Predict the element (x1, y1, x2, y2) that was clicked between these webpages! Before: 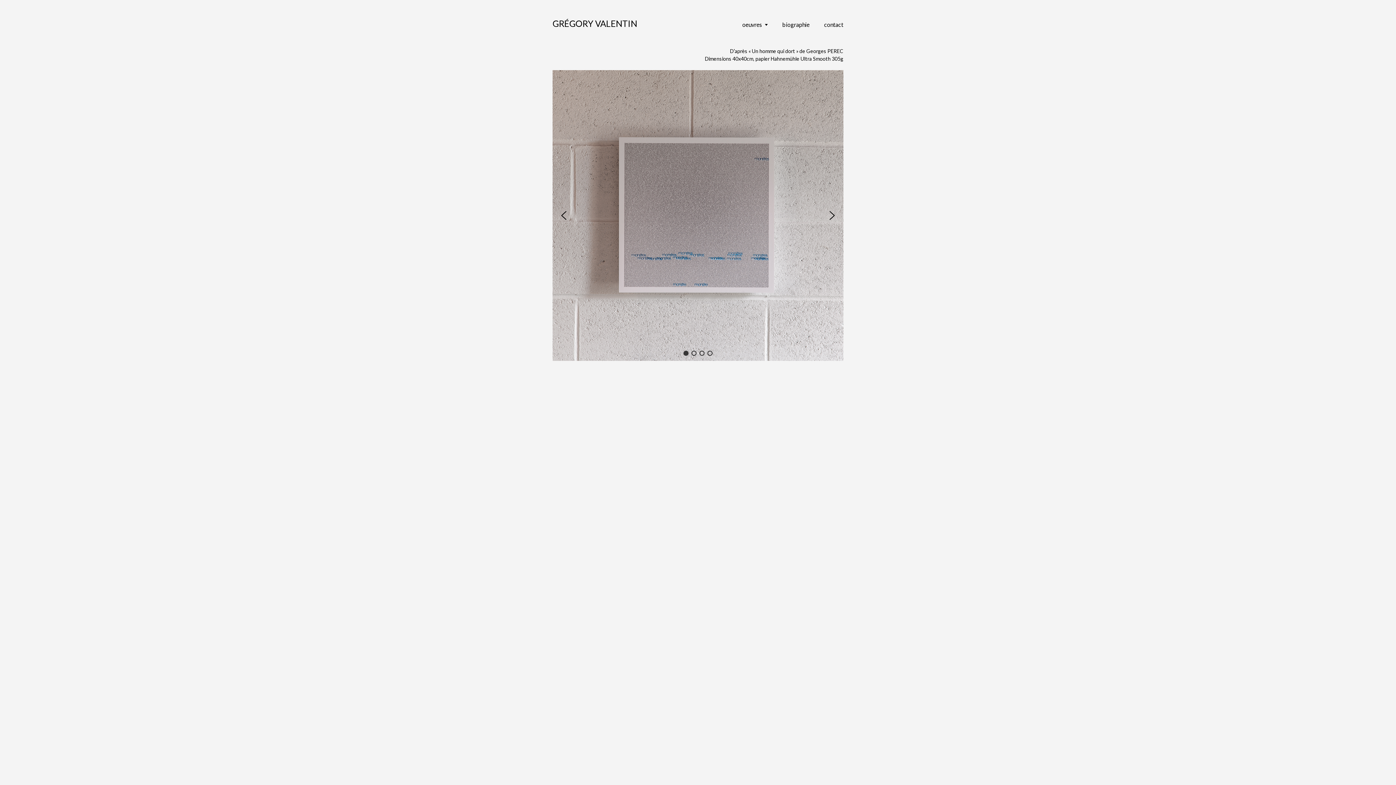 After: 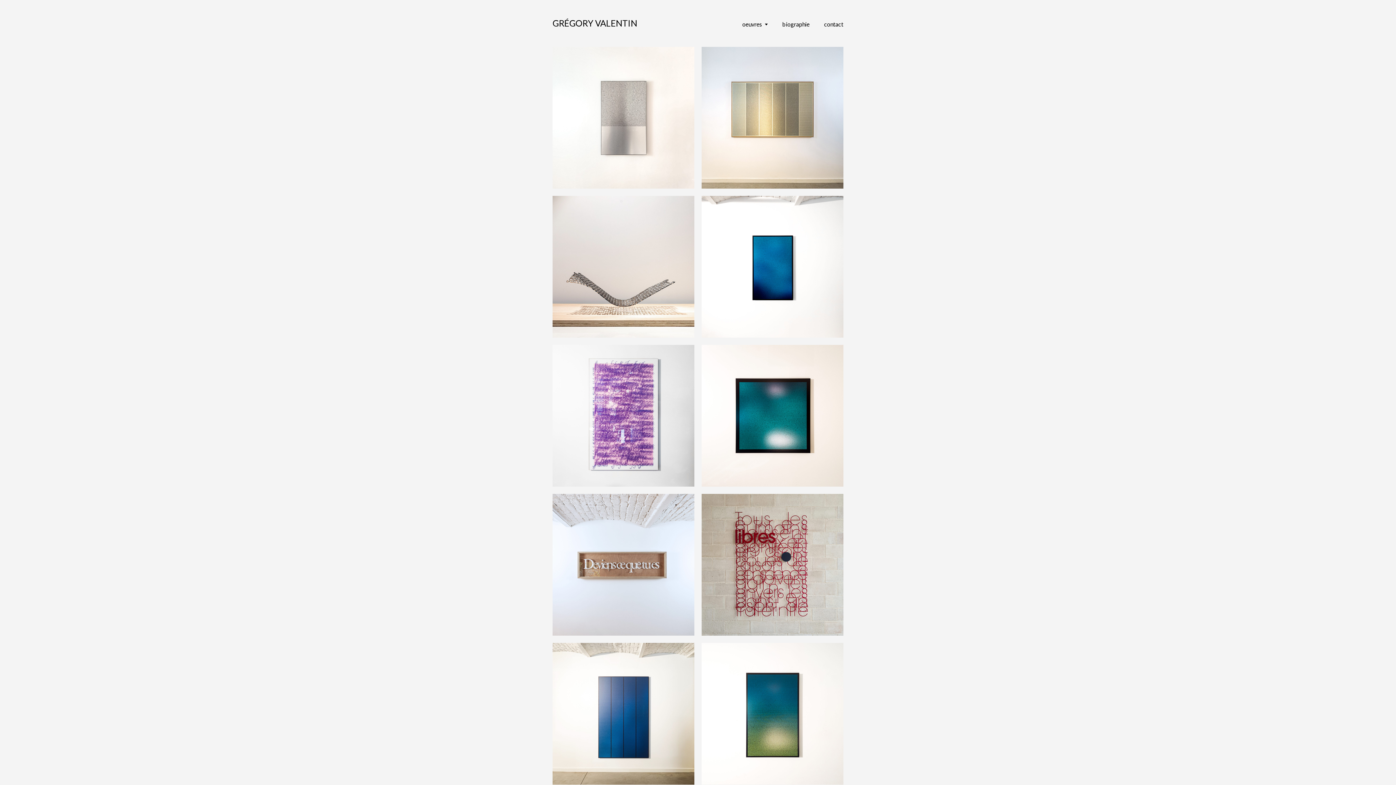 Action: bbox: (742, 20, 762, 29) label: oeuvres